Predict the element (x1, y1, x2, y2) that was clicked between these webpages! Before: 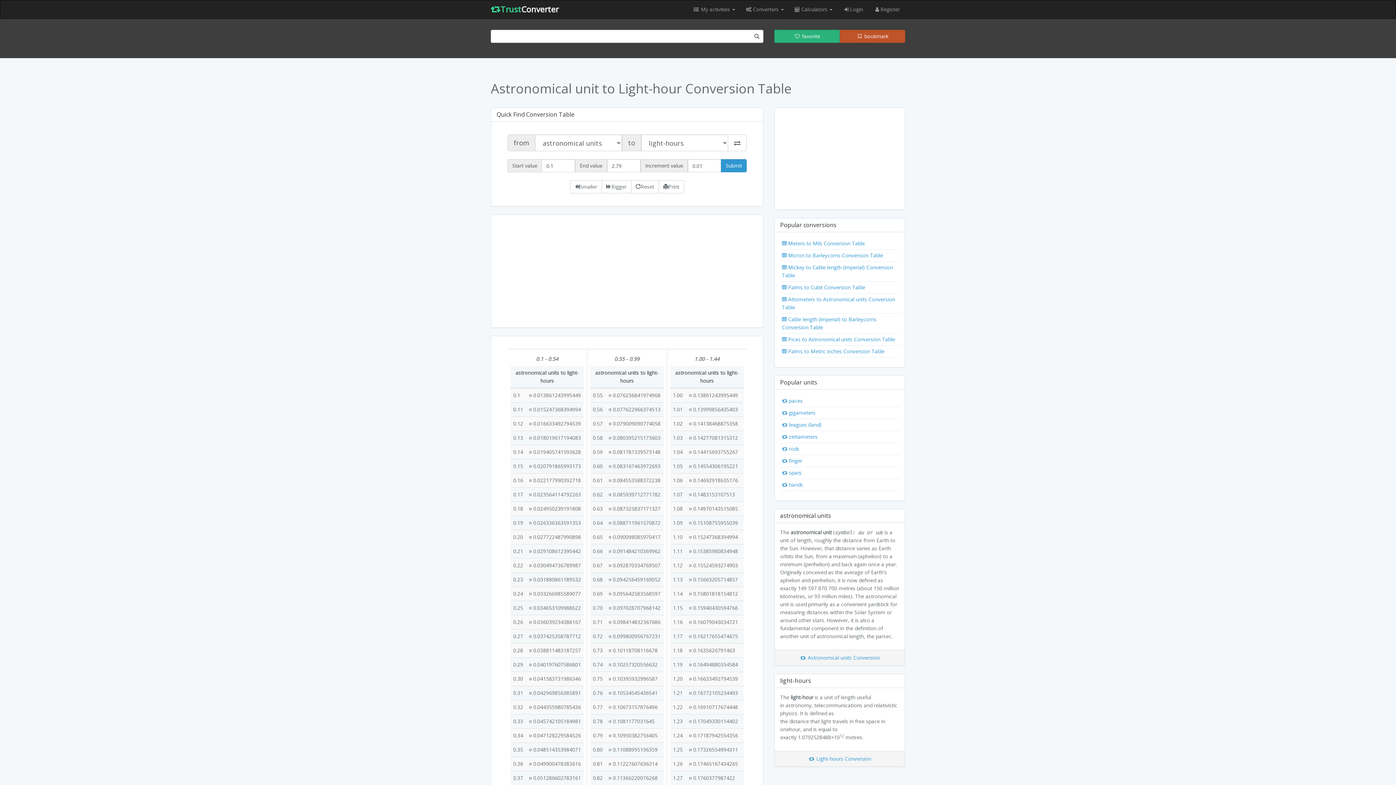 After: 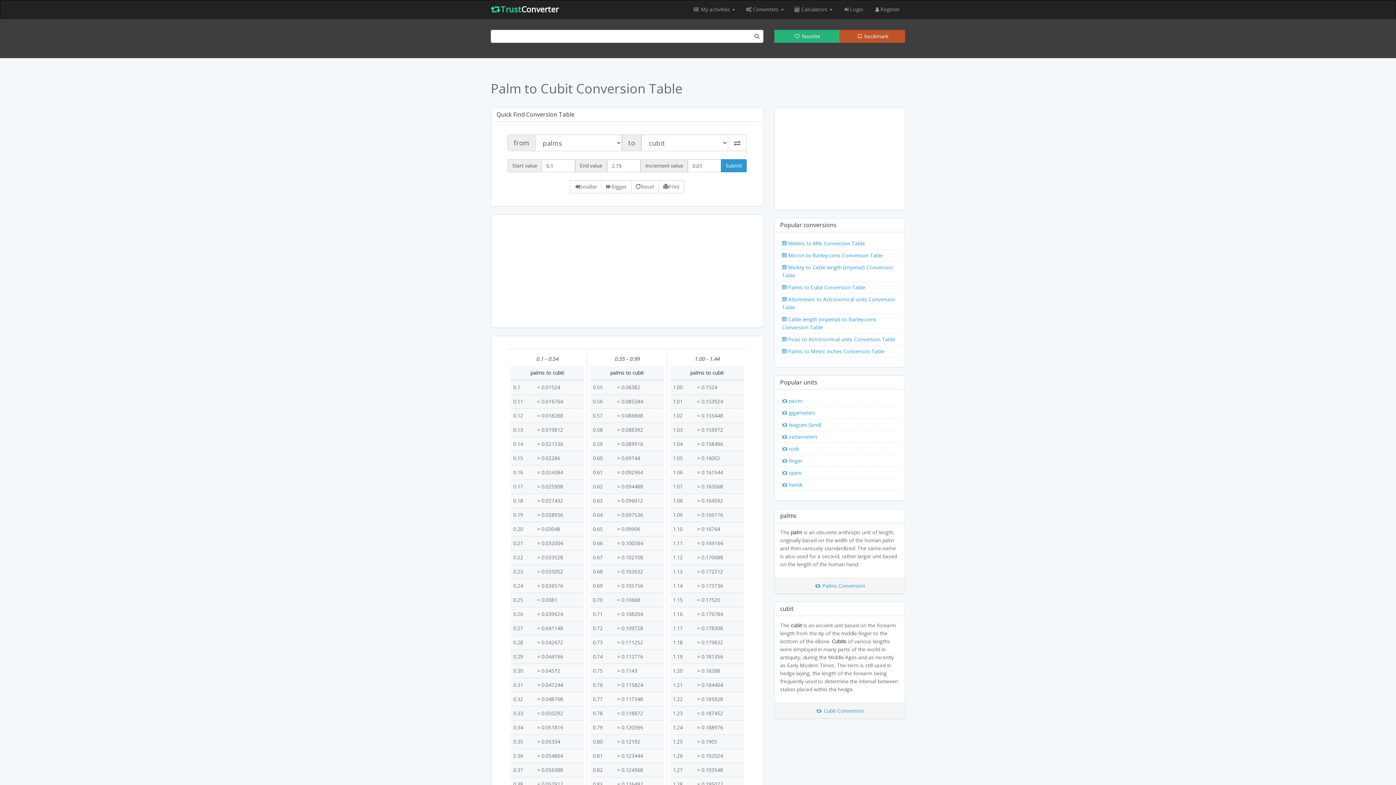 Action: label:  Palms to Cubit Conversion Table bbox: (780, 281, 899, 293)